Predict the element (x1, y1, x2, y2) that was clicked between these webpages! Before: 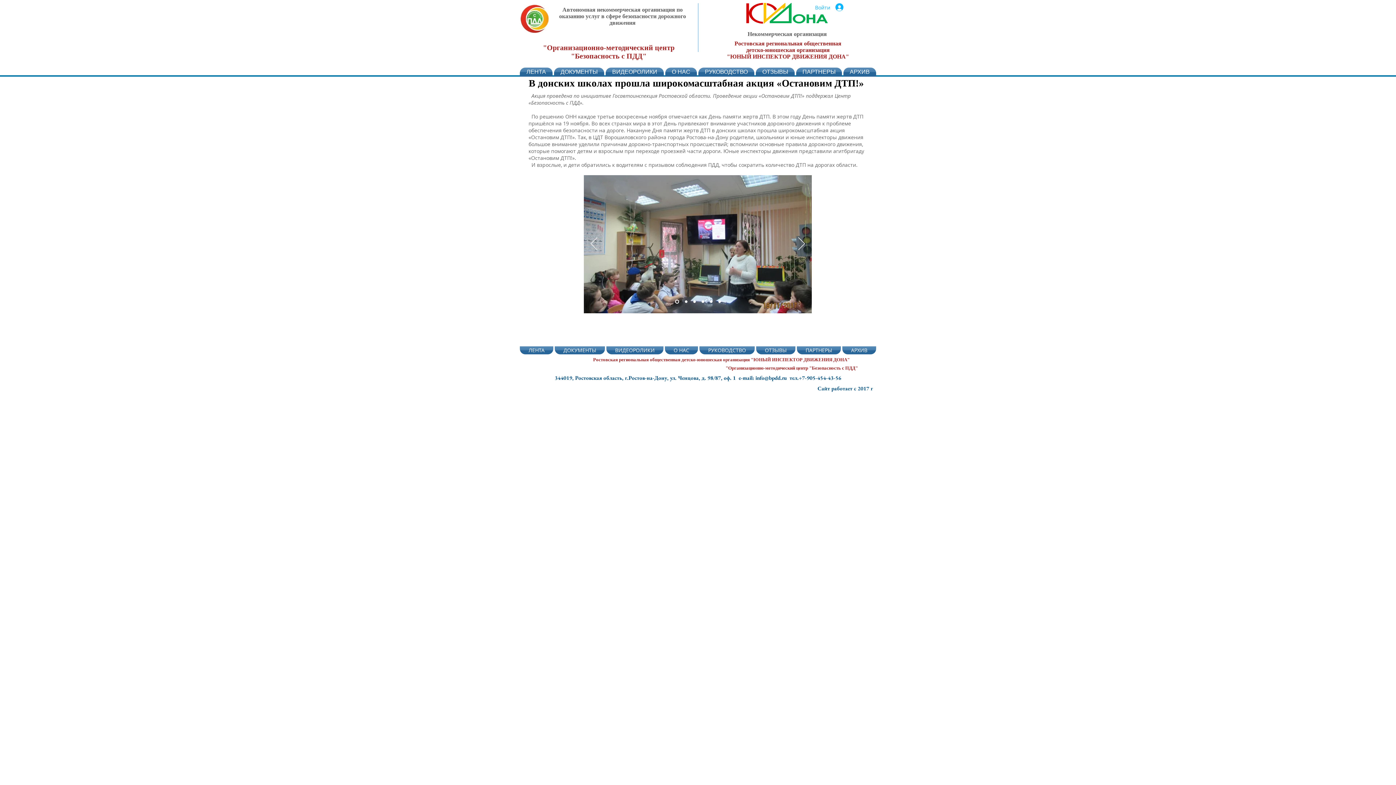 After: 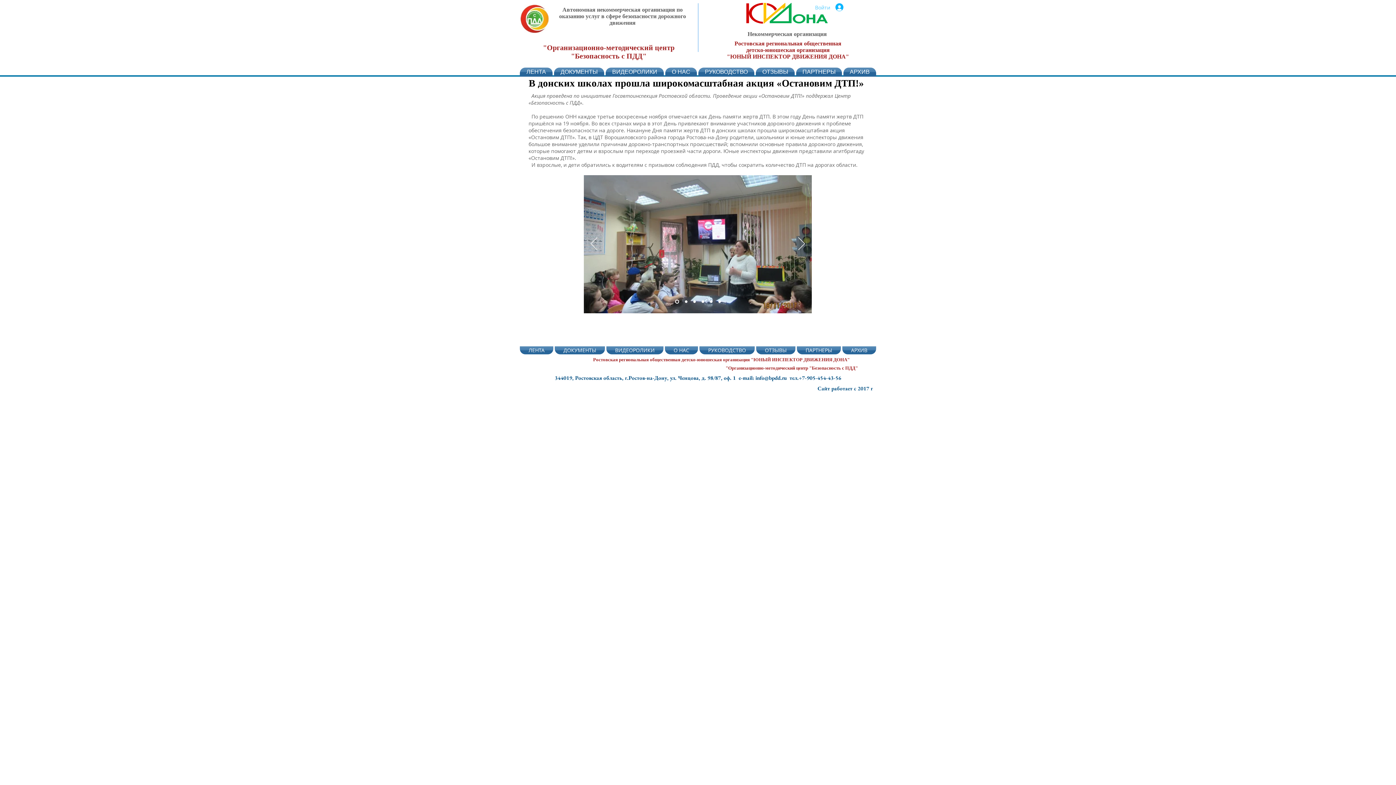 Action: label: Войти bbox: (810, 1, 848, 13)